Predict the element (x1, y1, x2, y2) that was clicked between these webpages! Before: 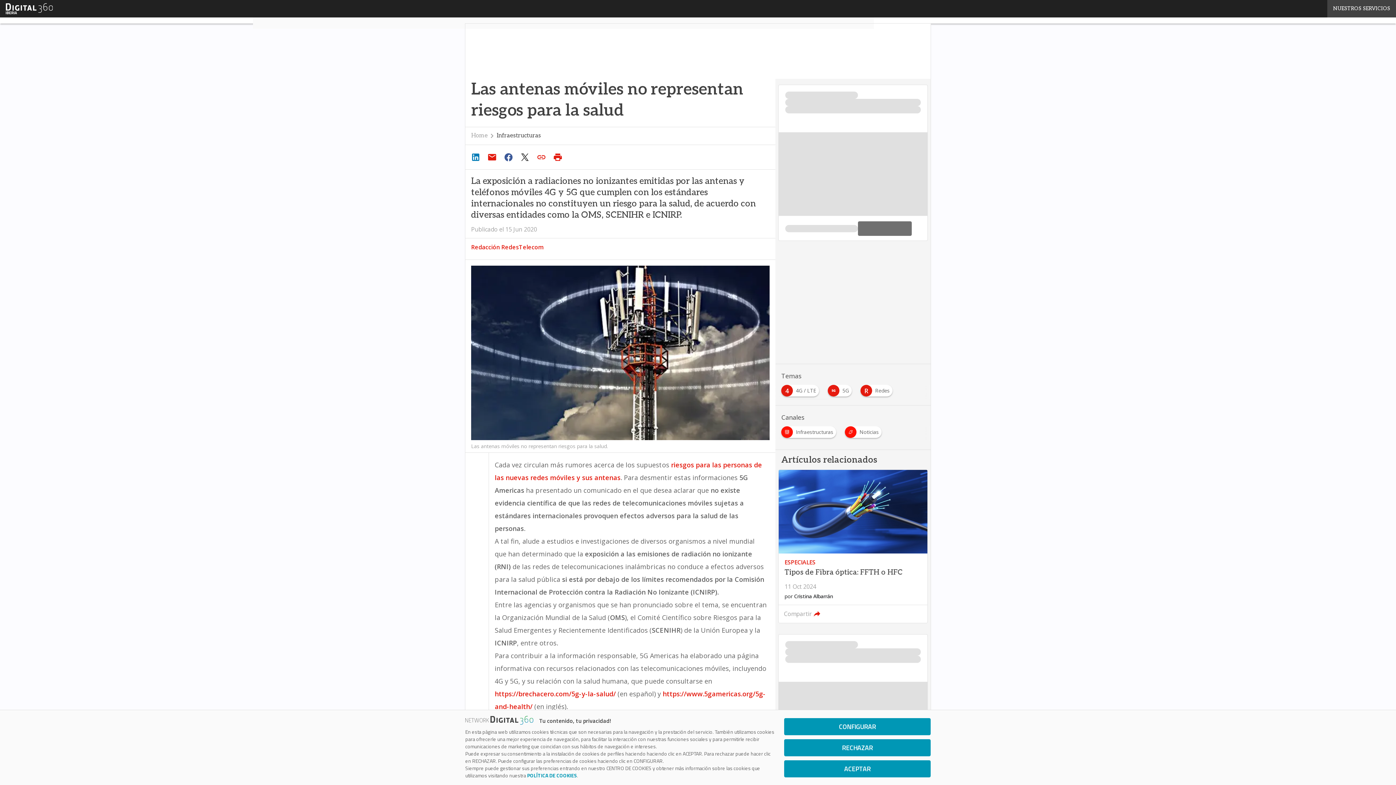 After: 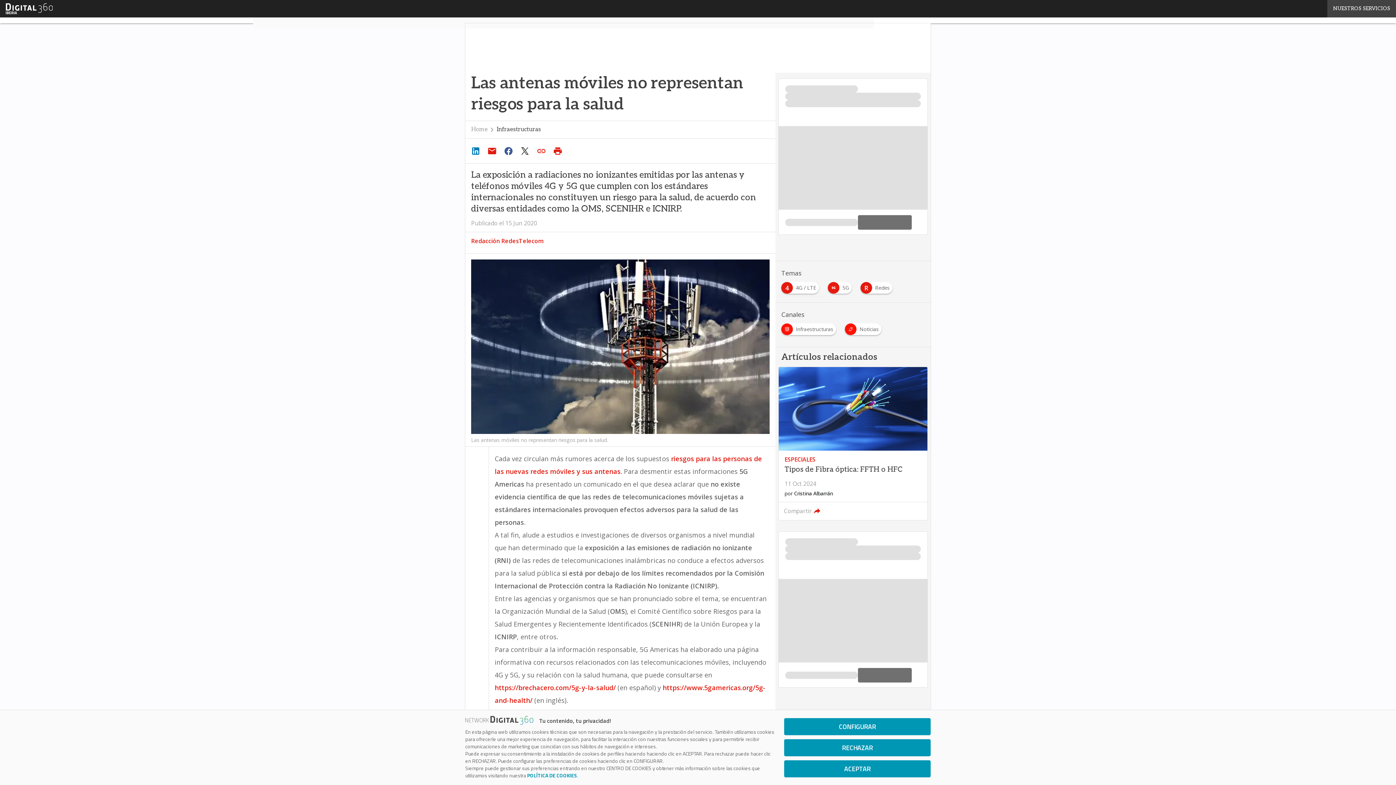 Action: bbox: (517, 150, 534, 164)